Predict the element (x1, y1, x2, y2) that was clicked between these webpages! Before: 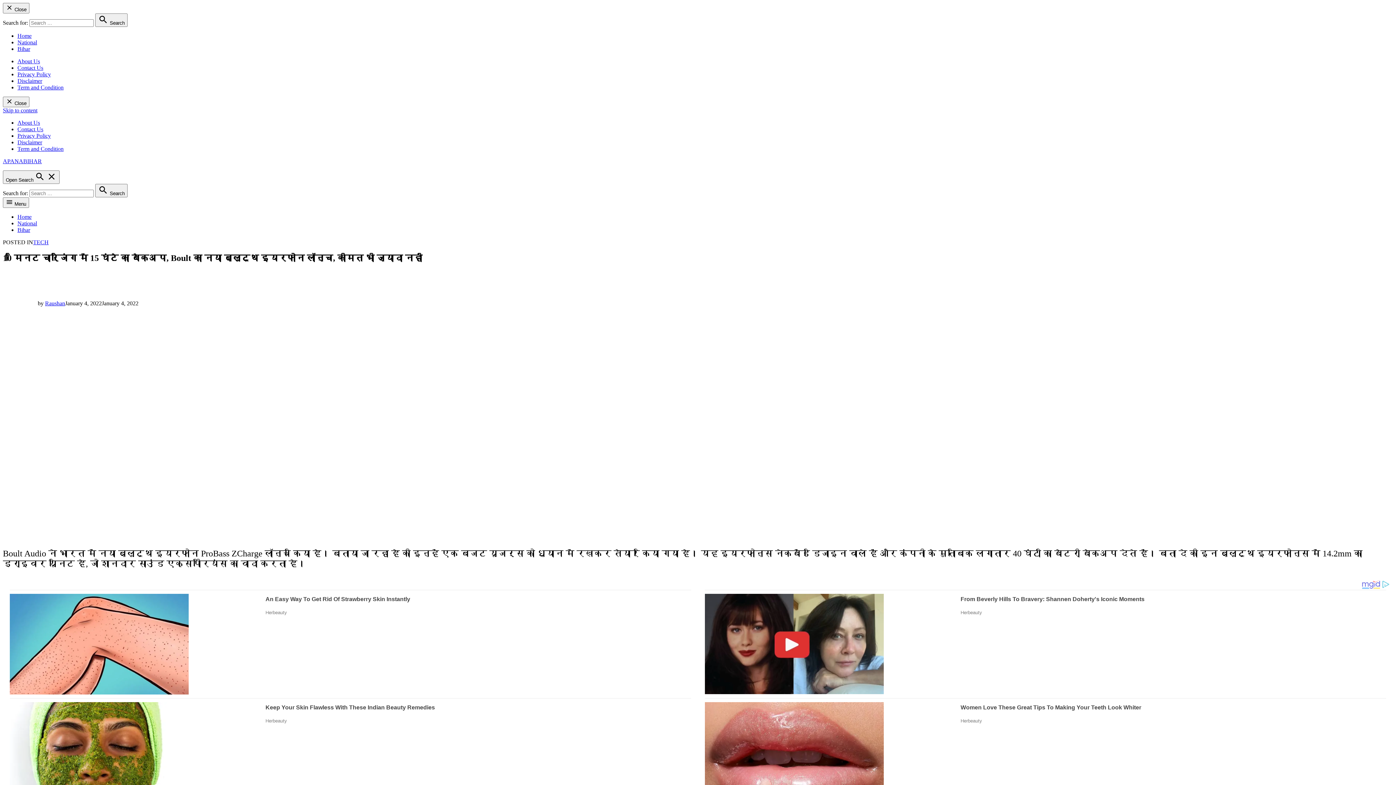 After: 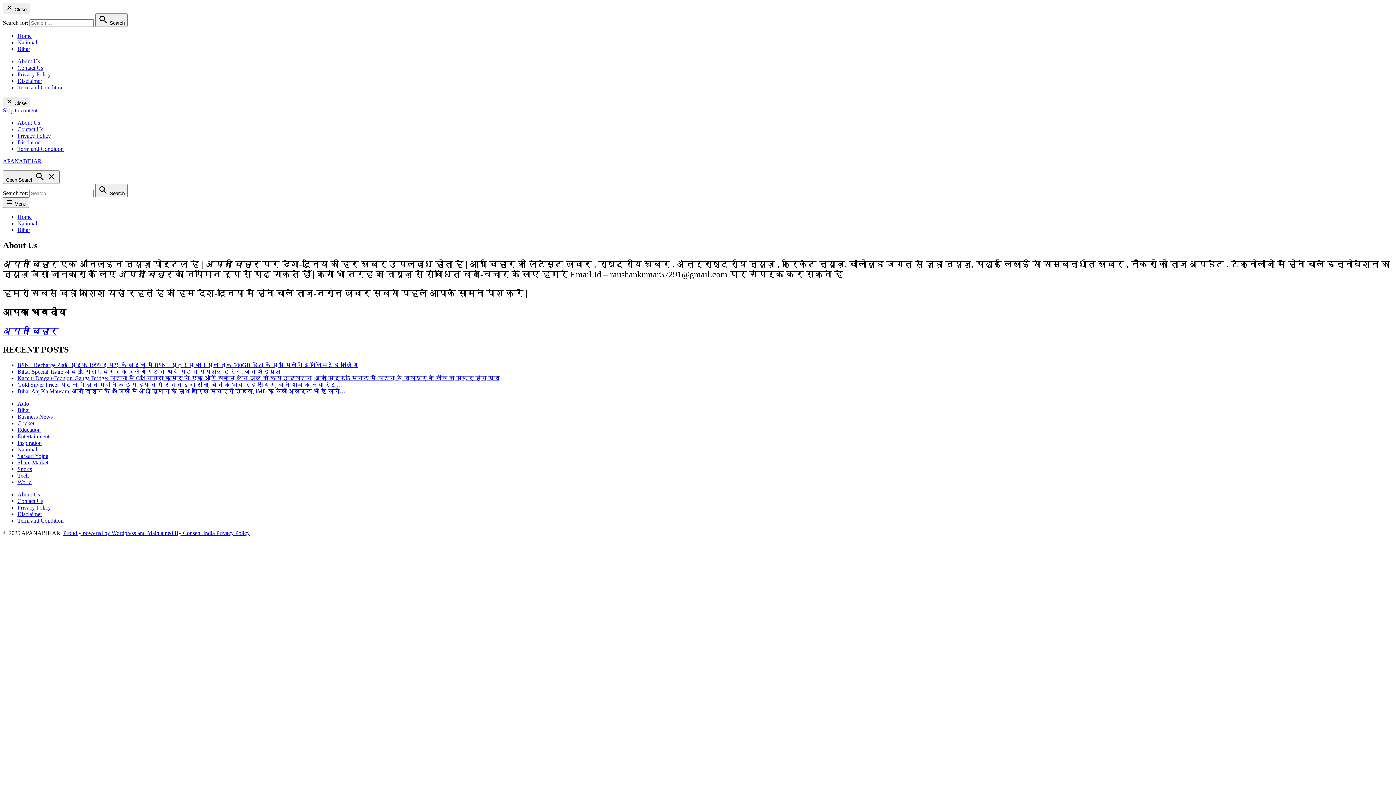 Action: bbox: (17, 119, 40, 125) label: About Us